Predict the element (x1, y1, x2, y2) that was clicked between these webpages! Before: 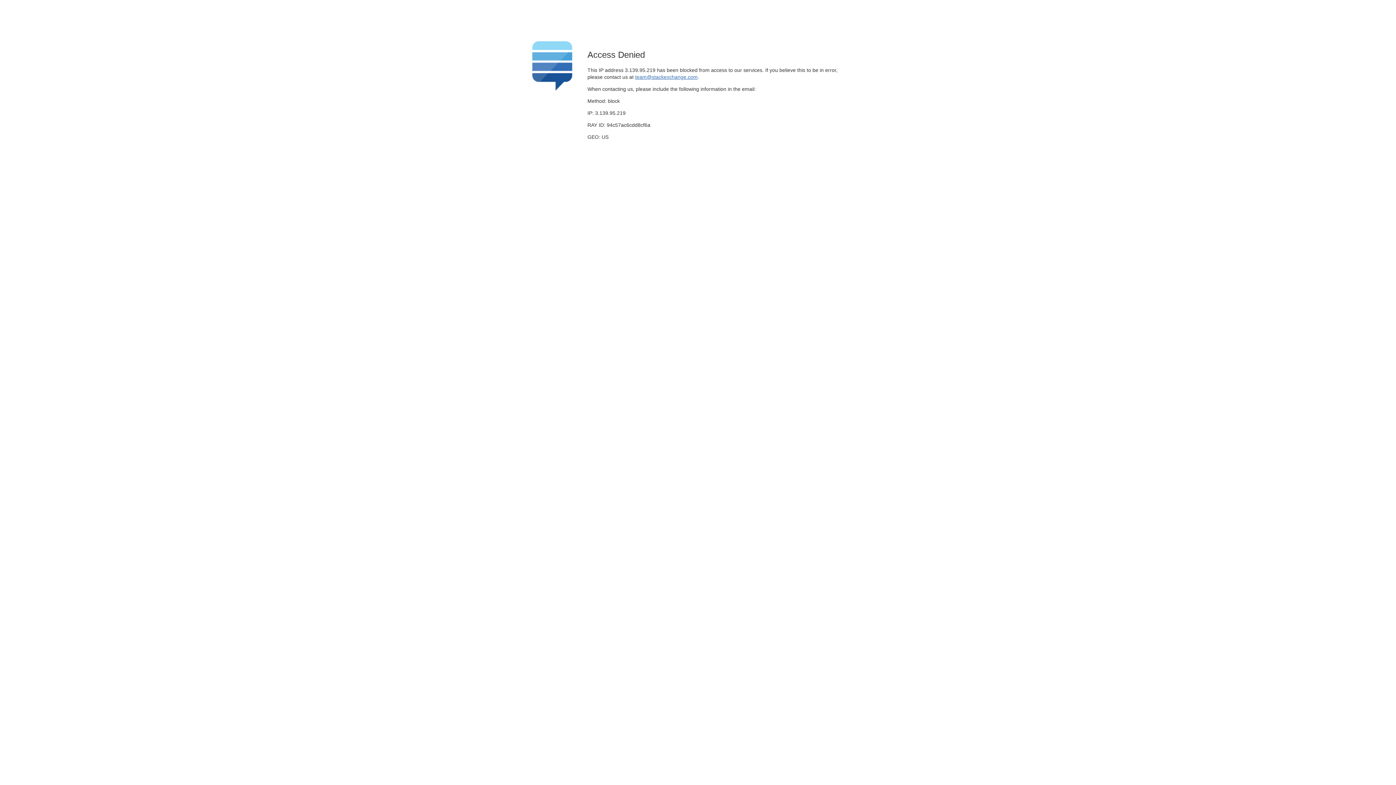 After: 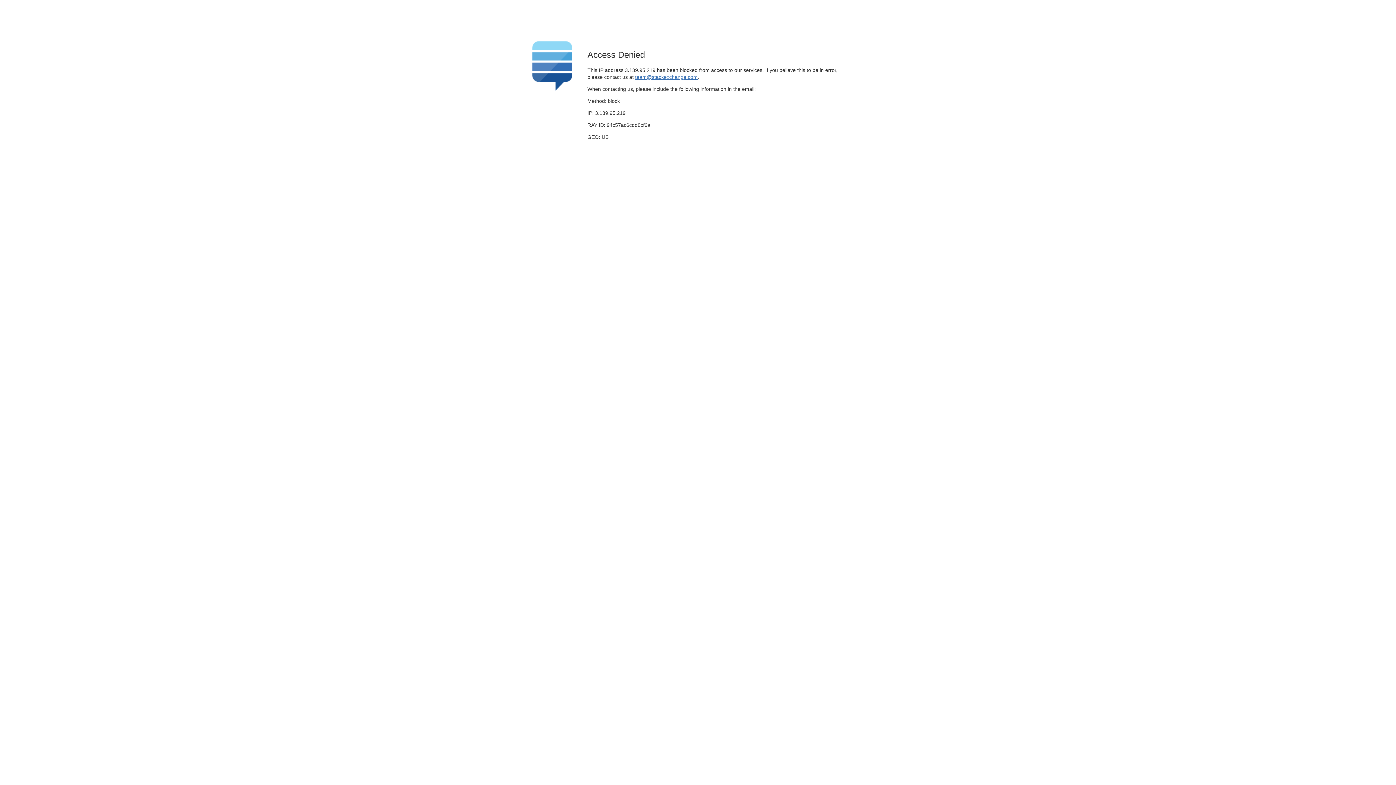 Action: label: team@stackexchange.com bbox: (635, 74, 697, 79)